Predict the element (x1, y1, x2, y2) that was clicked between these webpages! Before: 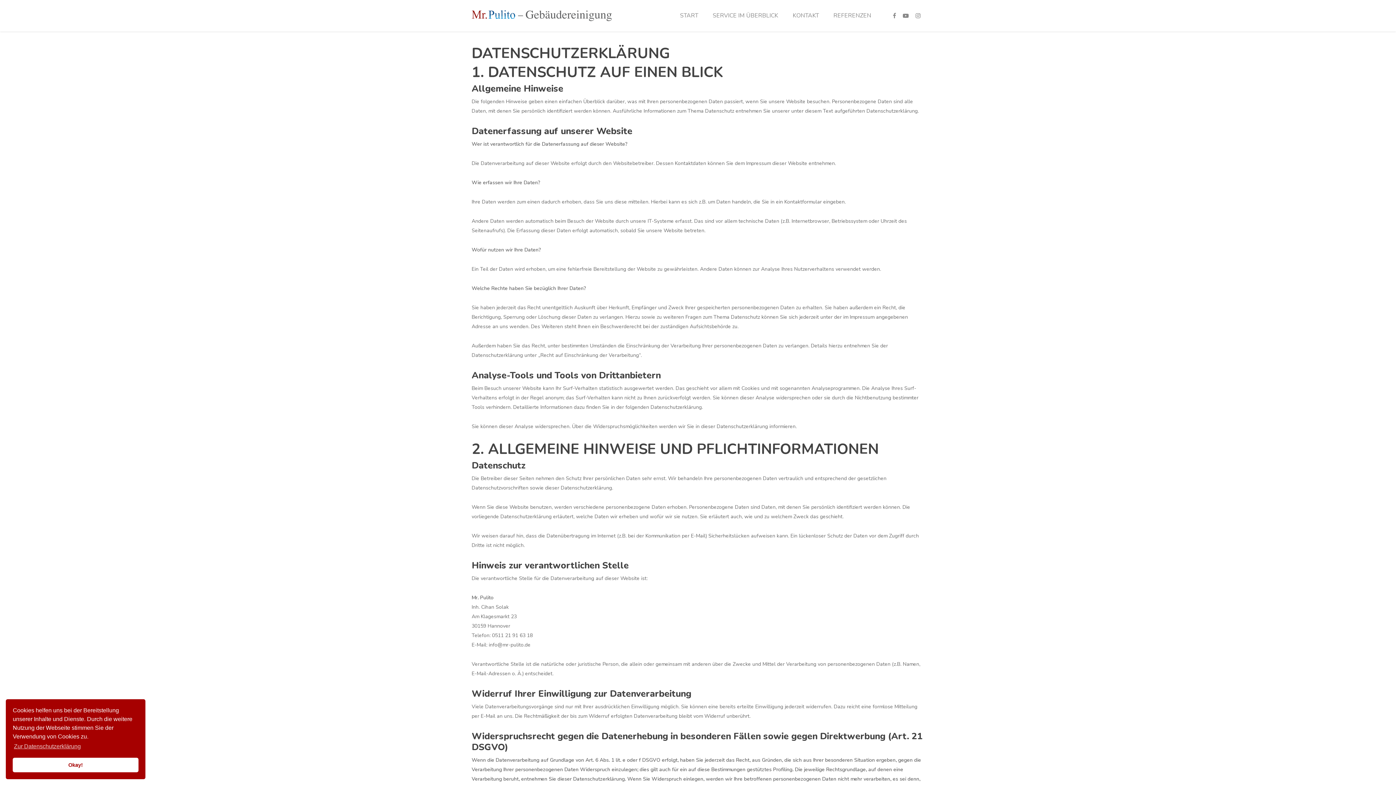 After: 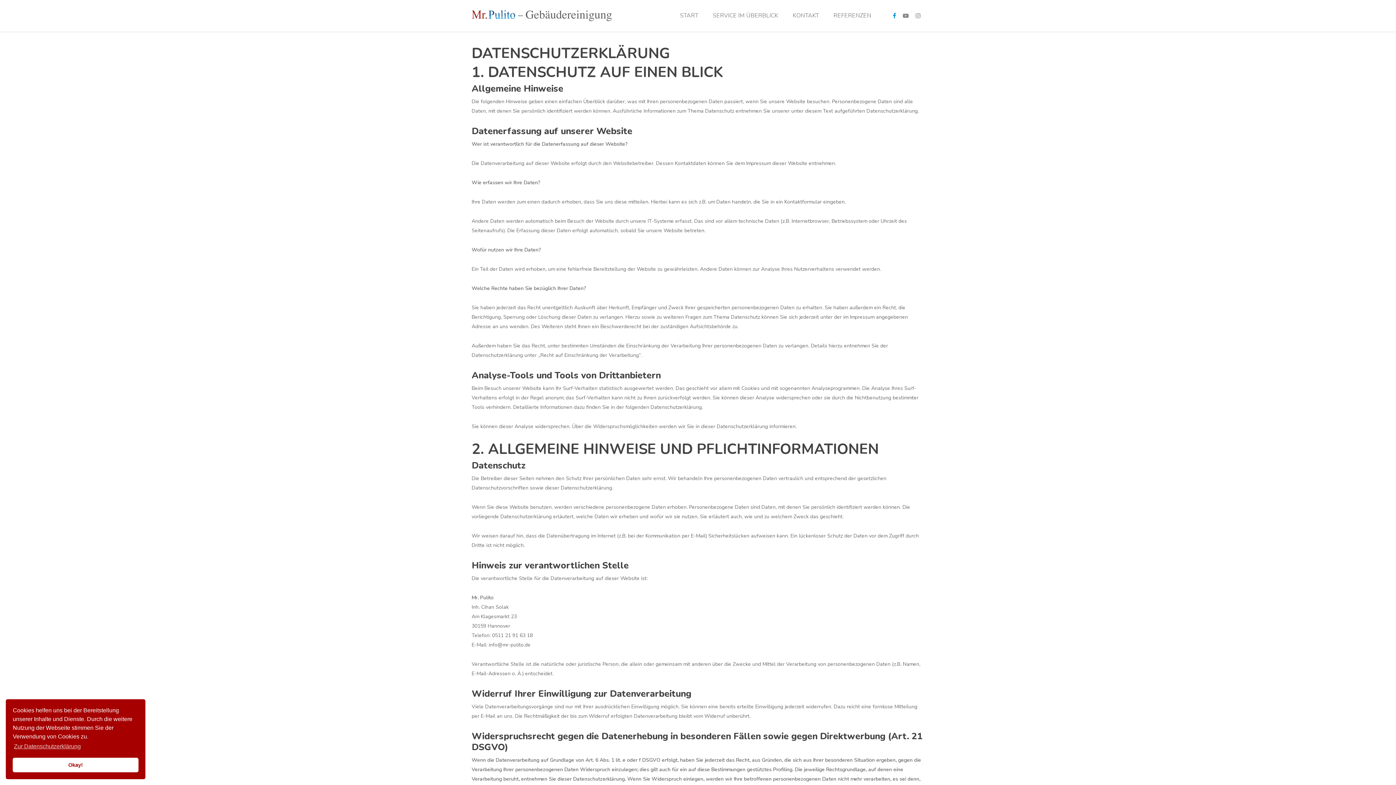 Action: bbox: (889, 11, 899, 20)